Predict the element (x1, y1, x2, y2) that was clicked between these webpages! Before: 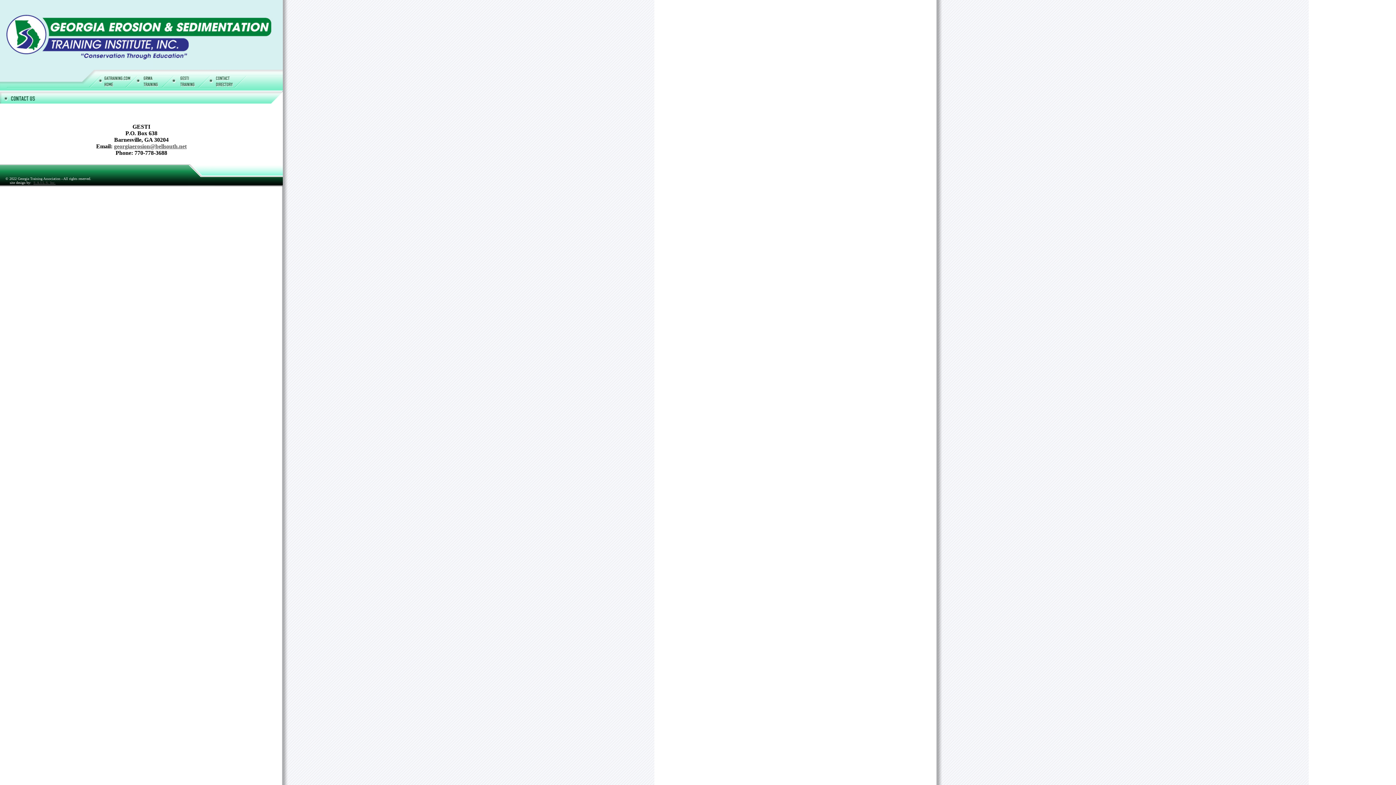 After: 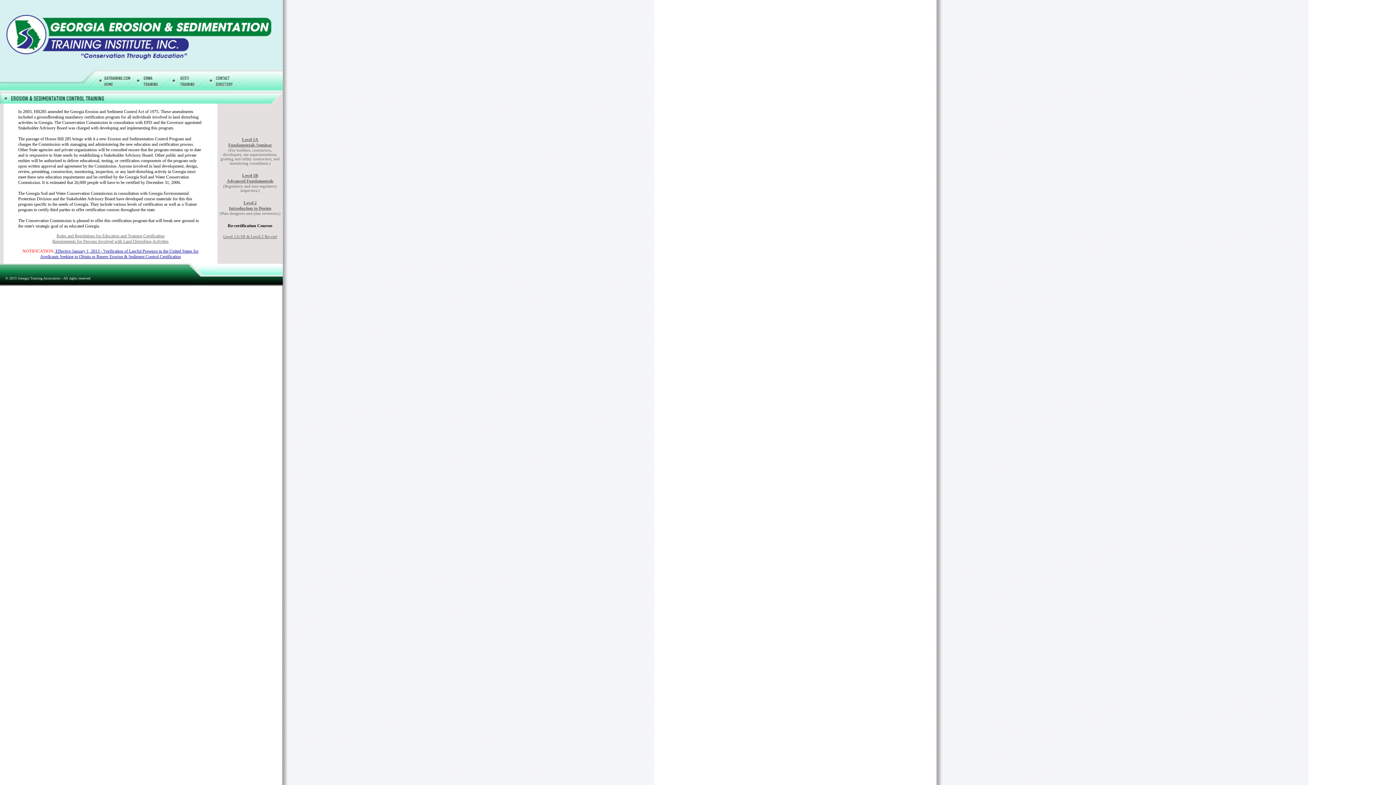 Action: bbox: (170, 83, 208, 89)